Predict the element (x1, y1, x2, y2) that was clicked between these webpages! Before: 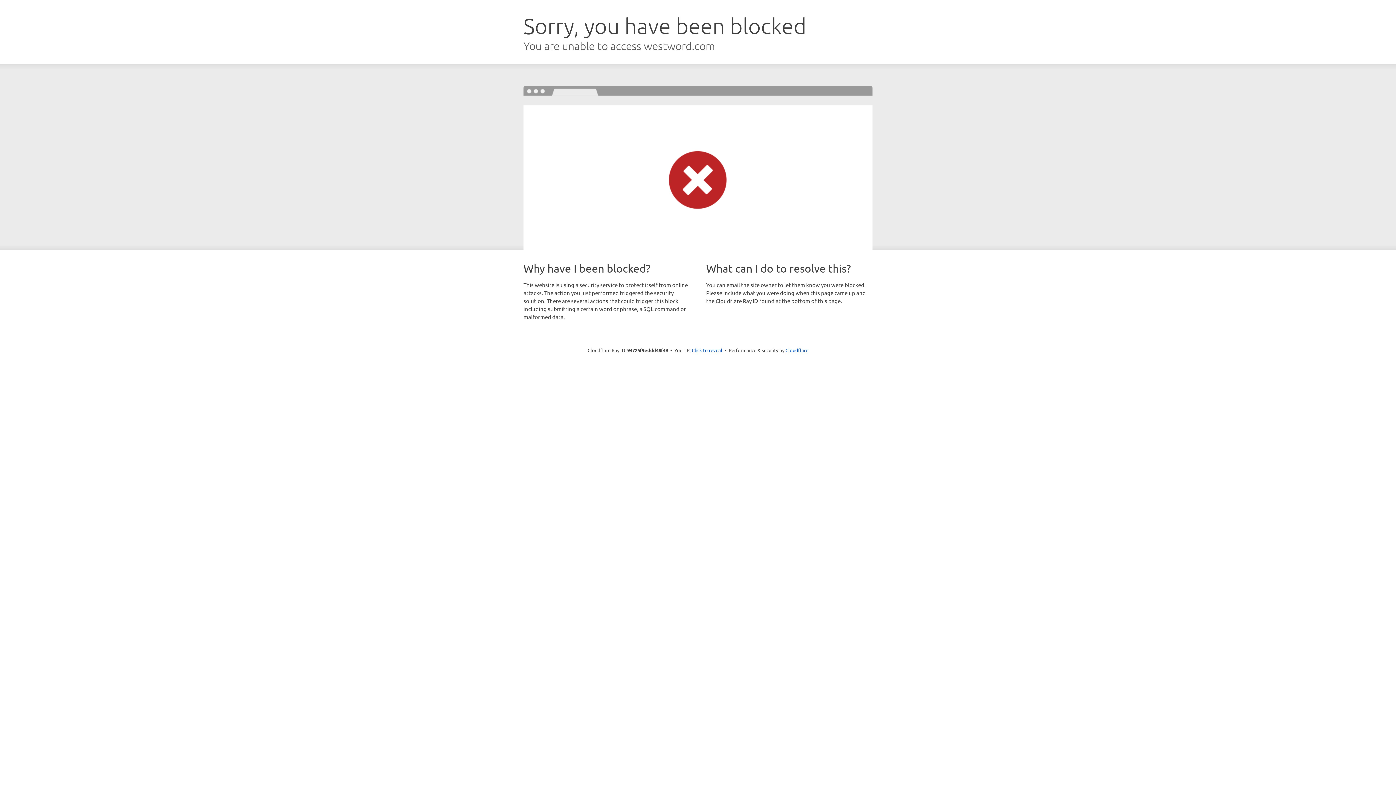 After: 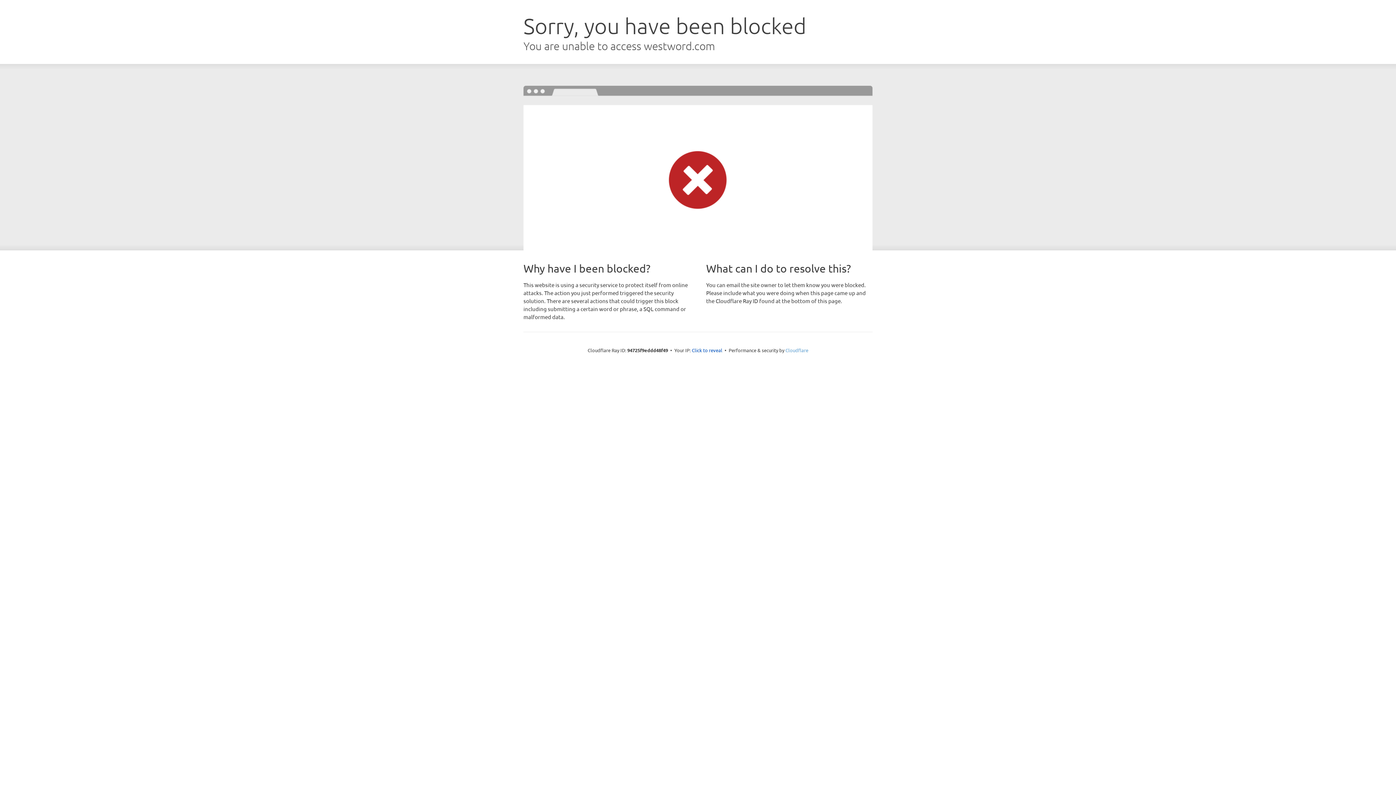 Action: bbox: (785, 347, 808, 353) label: Cloudflare